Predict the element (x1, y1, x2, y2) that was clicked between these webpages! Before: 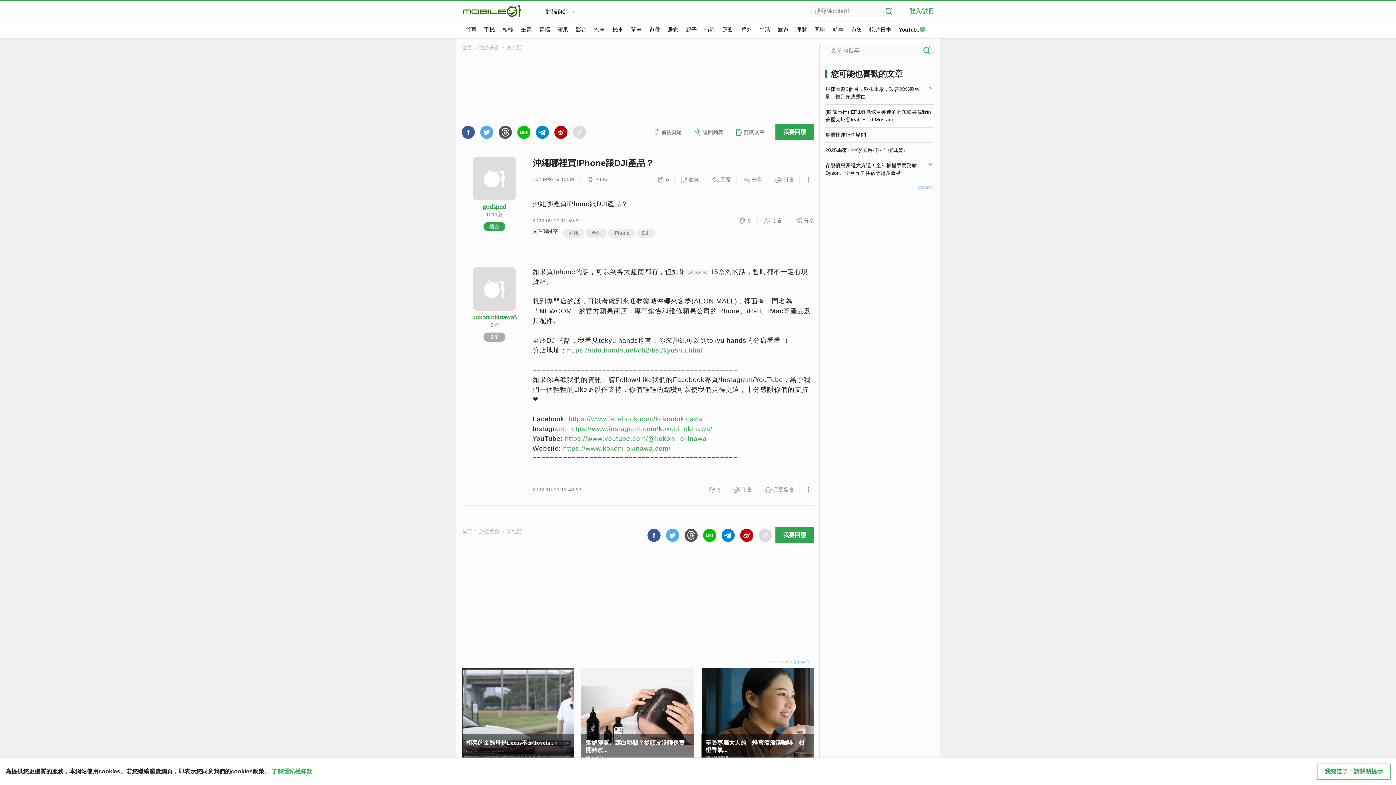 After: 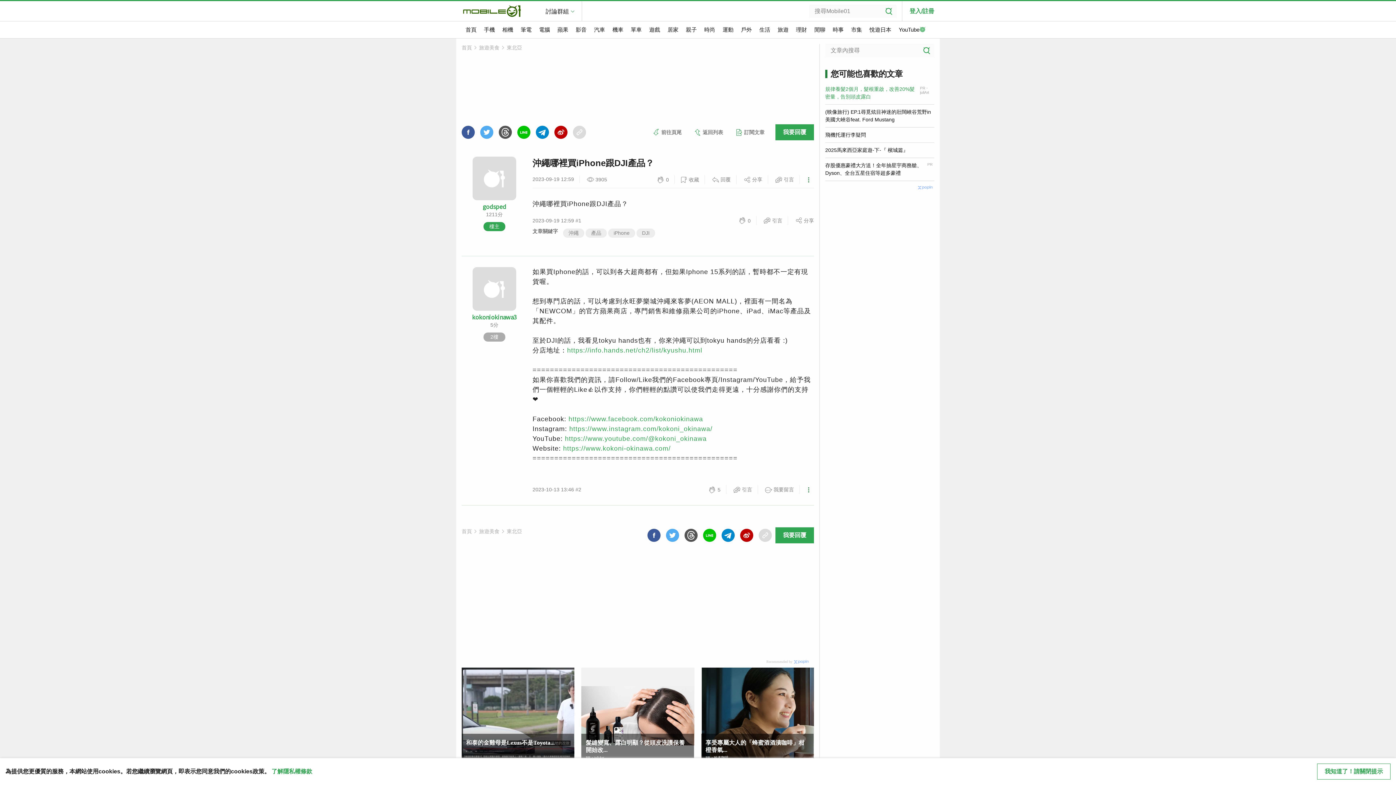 Action: label: 規律養髮2個月，髮根重啟，改善20%髮密量，告別頭皮露白 bbox: (825, 85, 926, 100)